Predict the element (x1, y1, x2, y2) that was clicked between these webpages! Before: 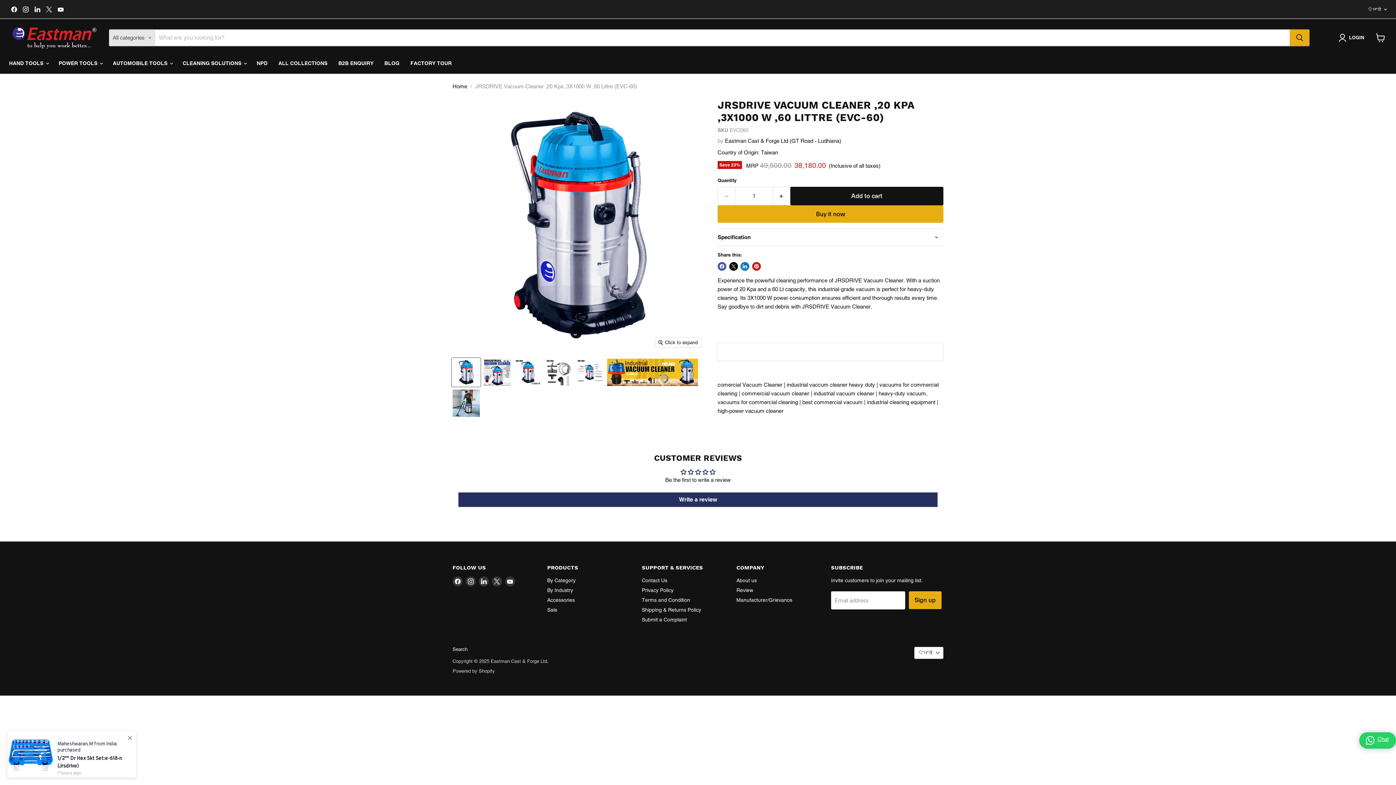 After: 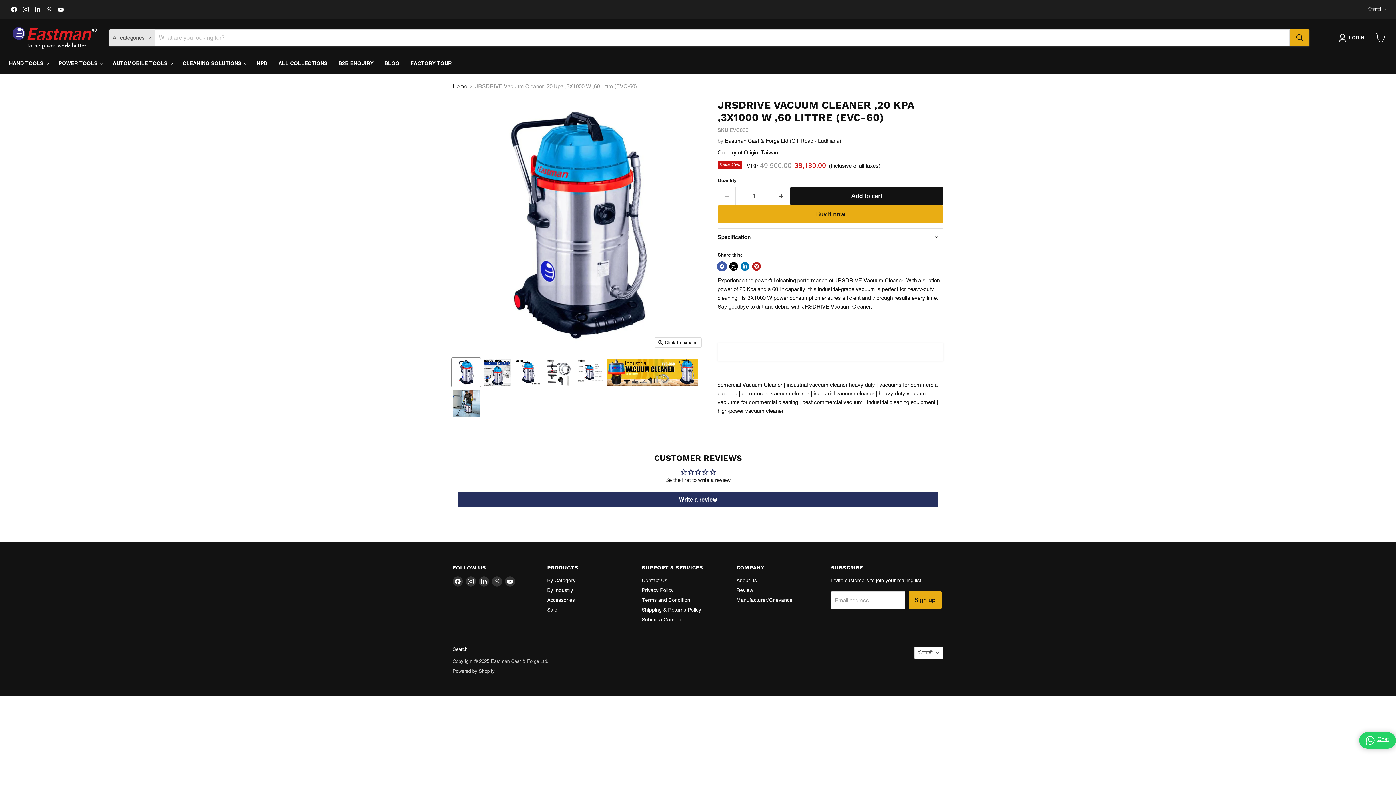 Action: bbox: (717, 262, 726, 270) label: Share on Facebook